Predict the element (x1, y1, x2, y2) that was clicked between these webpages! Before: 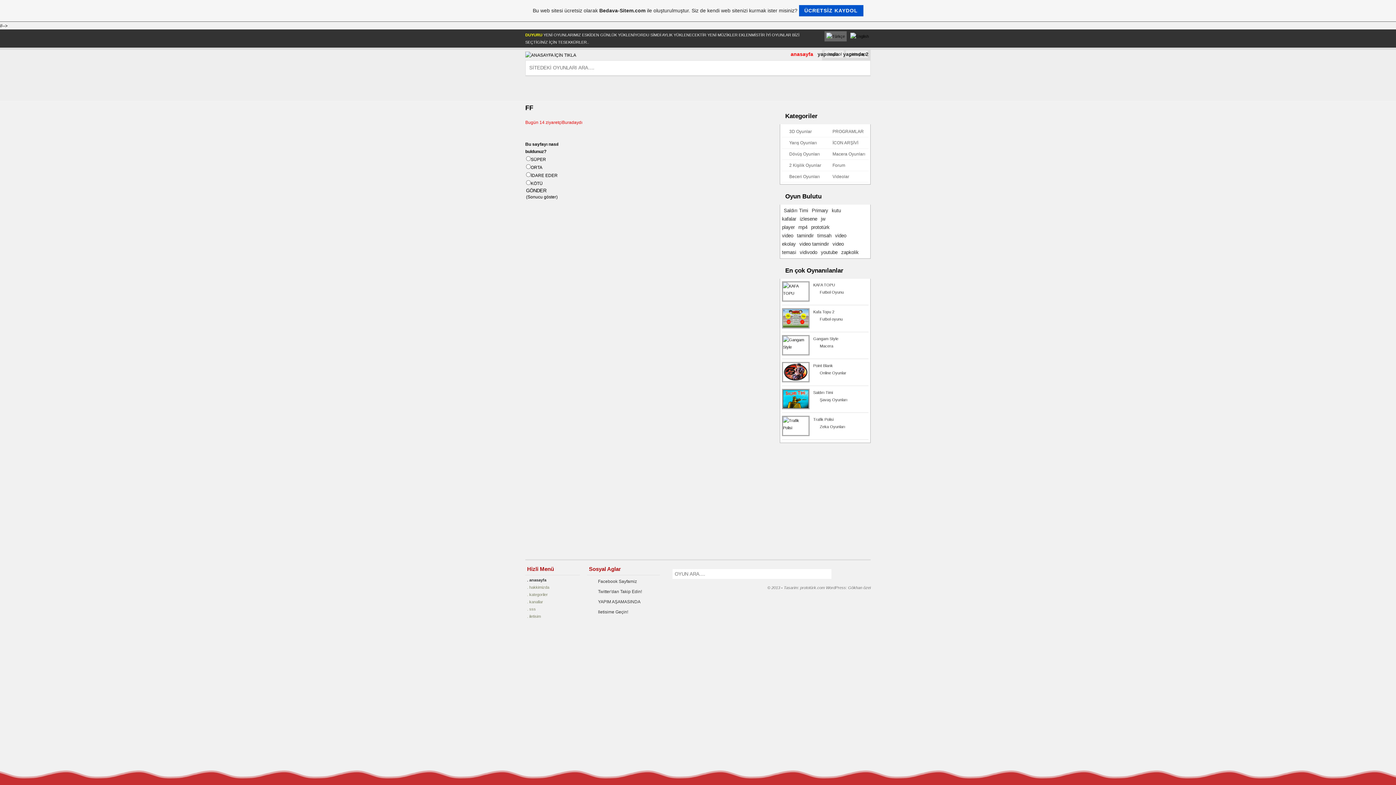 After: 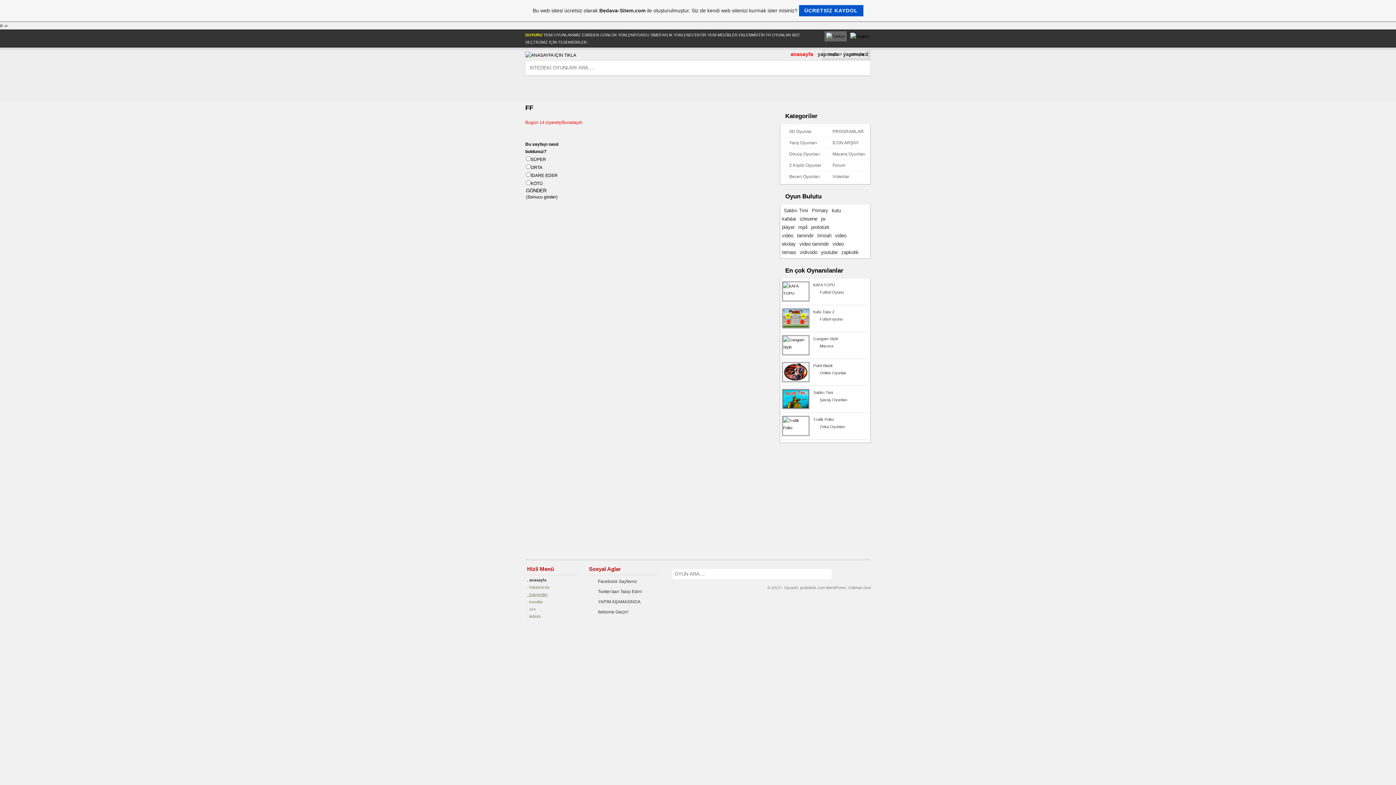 Action: label: . kategoriler bbox: (525, 591, 580, 598)